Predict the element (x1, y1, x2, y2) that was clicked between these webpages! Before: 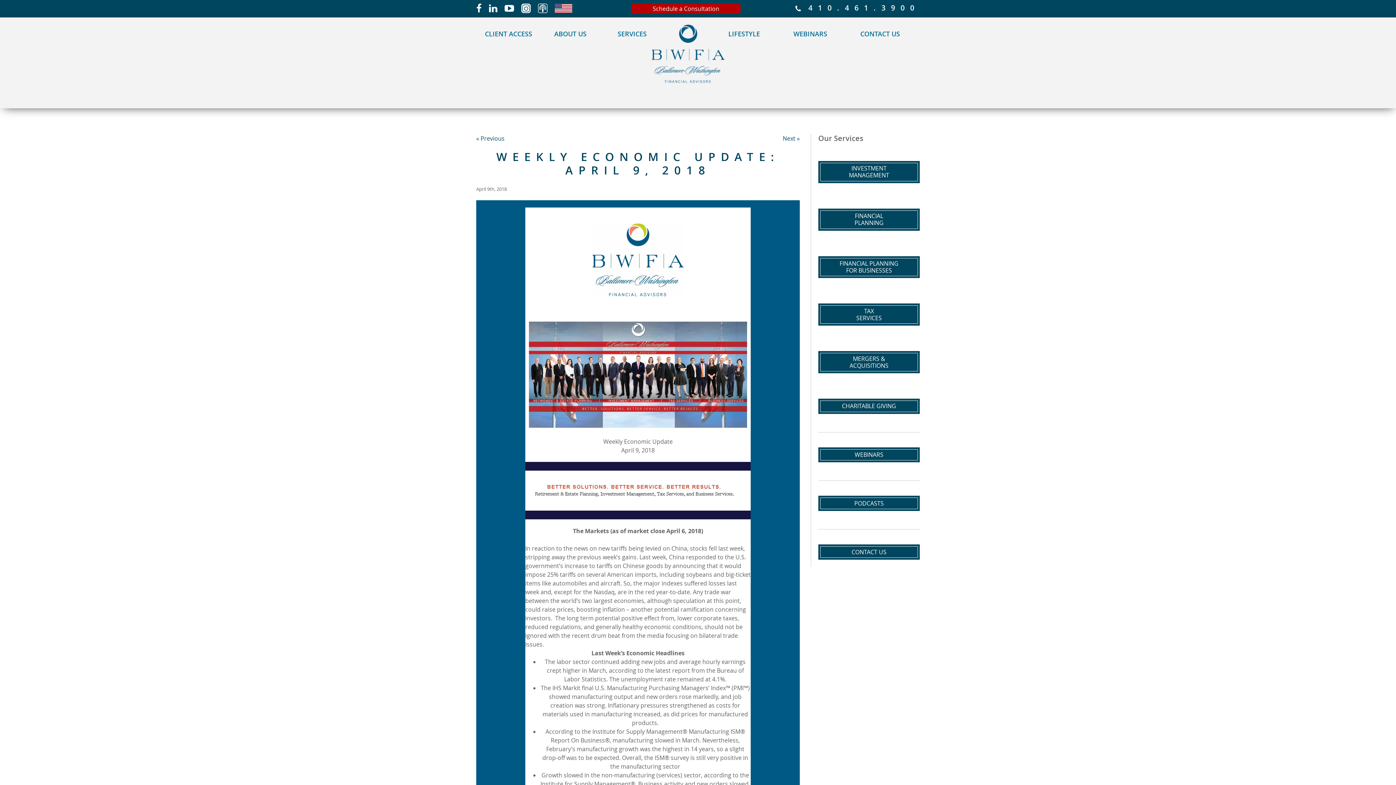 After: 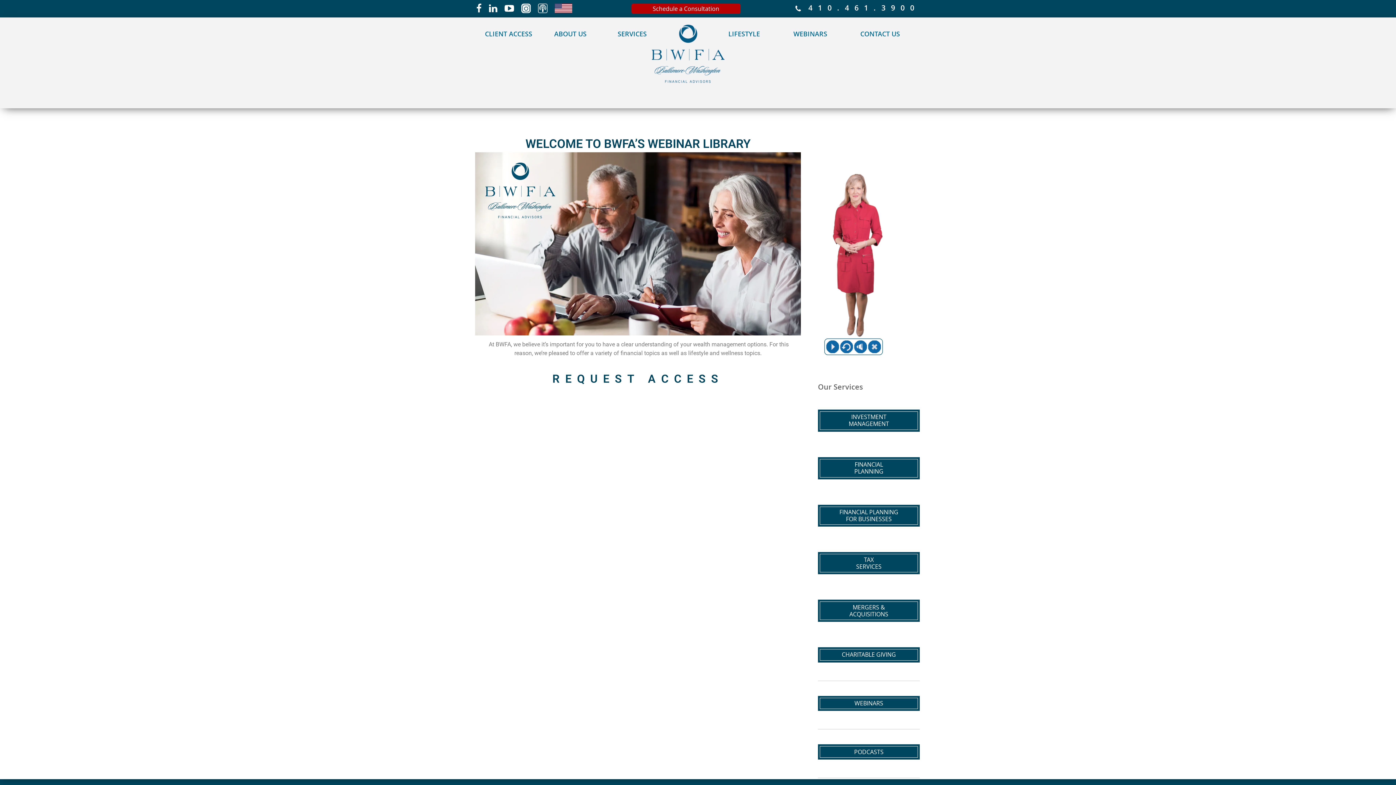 Action: label: WEBINARS bbox: (818, 447, 920, 462)